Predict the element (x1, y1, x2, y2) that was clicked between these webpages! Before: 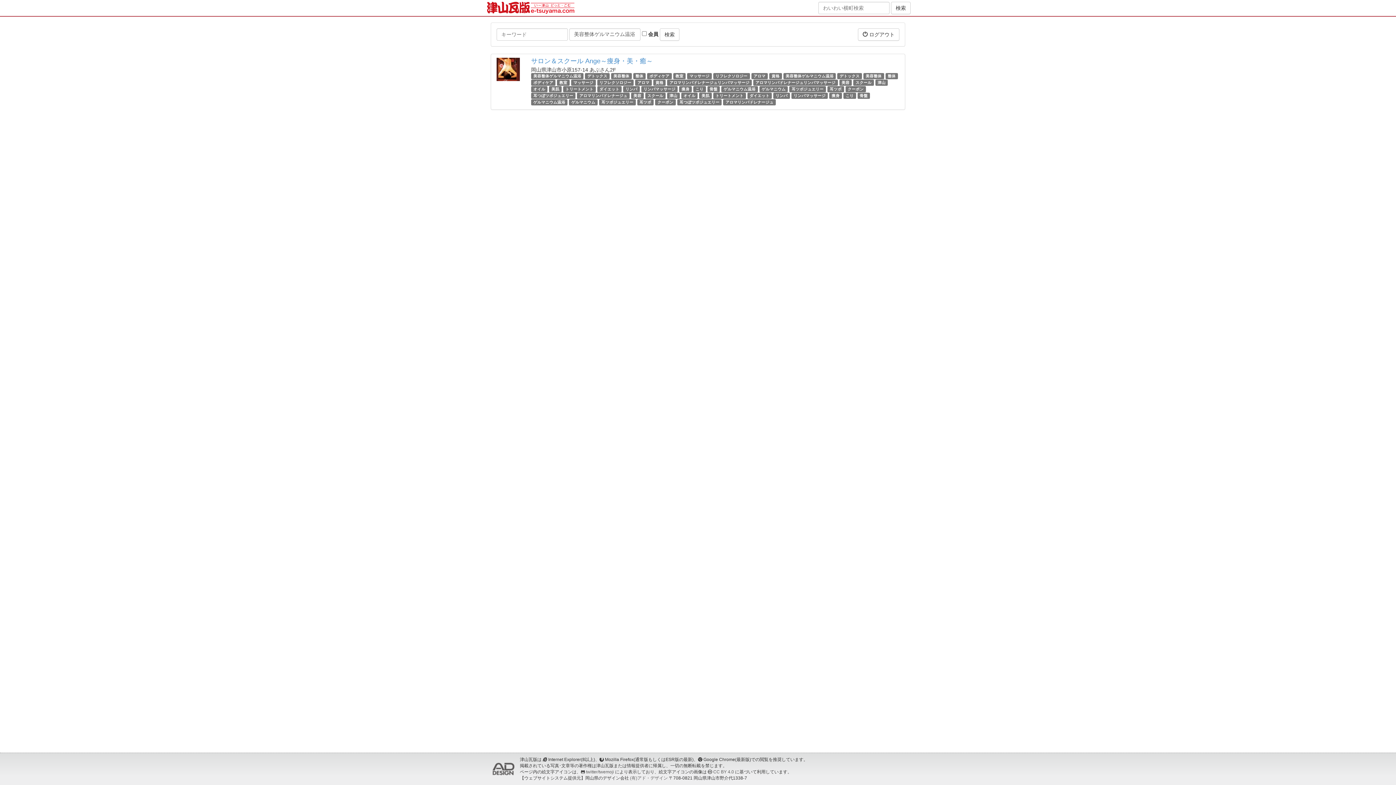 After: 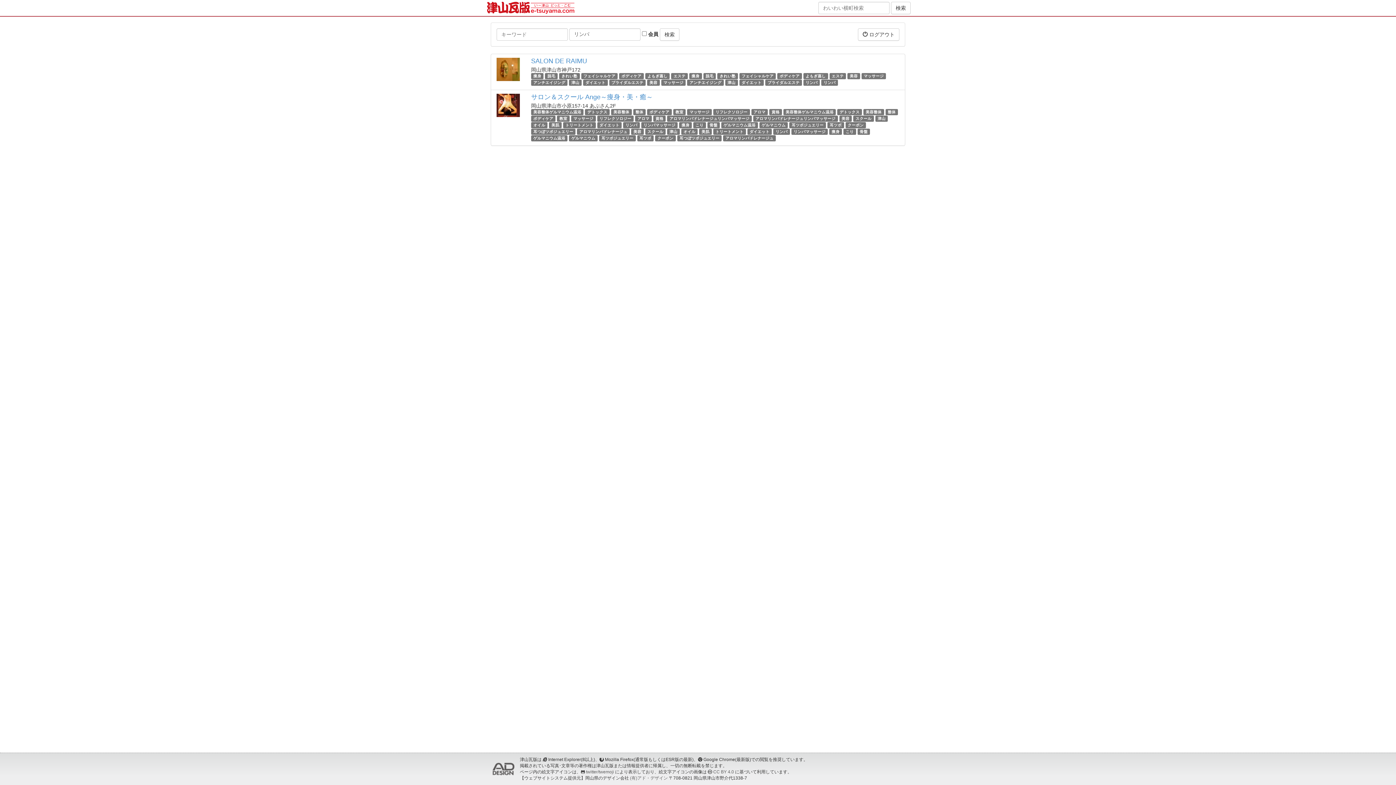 Action: label: リンパ bbox: (775, 93, 787, 97)